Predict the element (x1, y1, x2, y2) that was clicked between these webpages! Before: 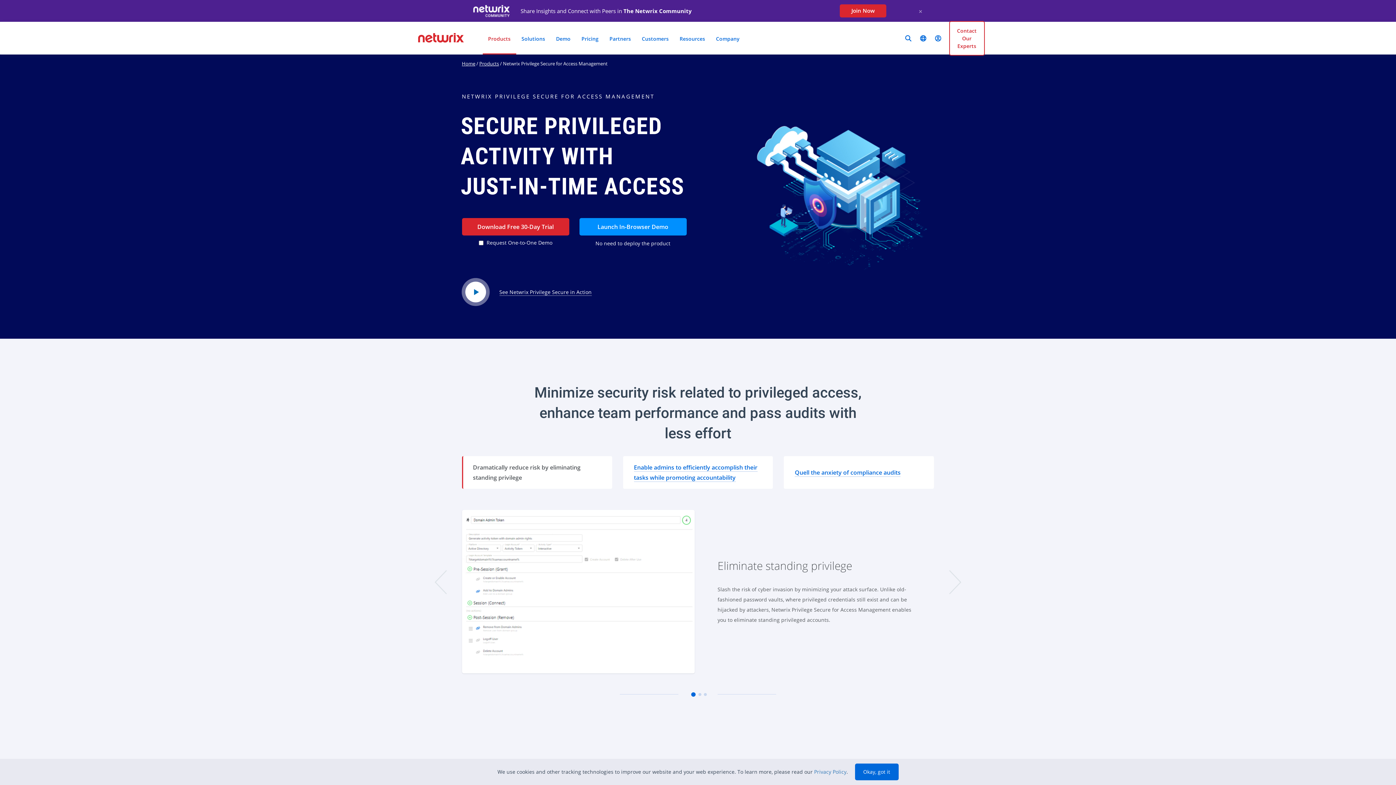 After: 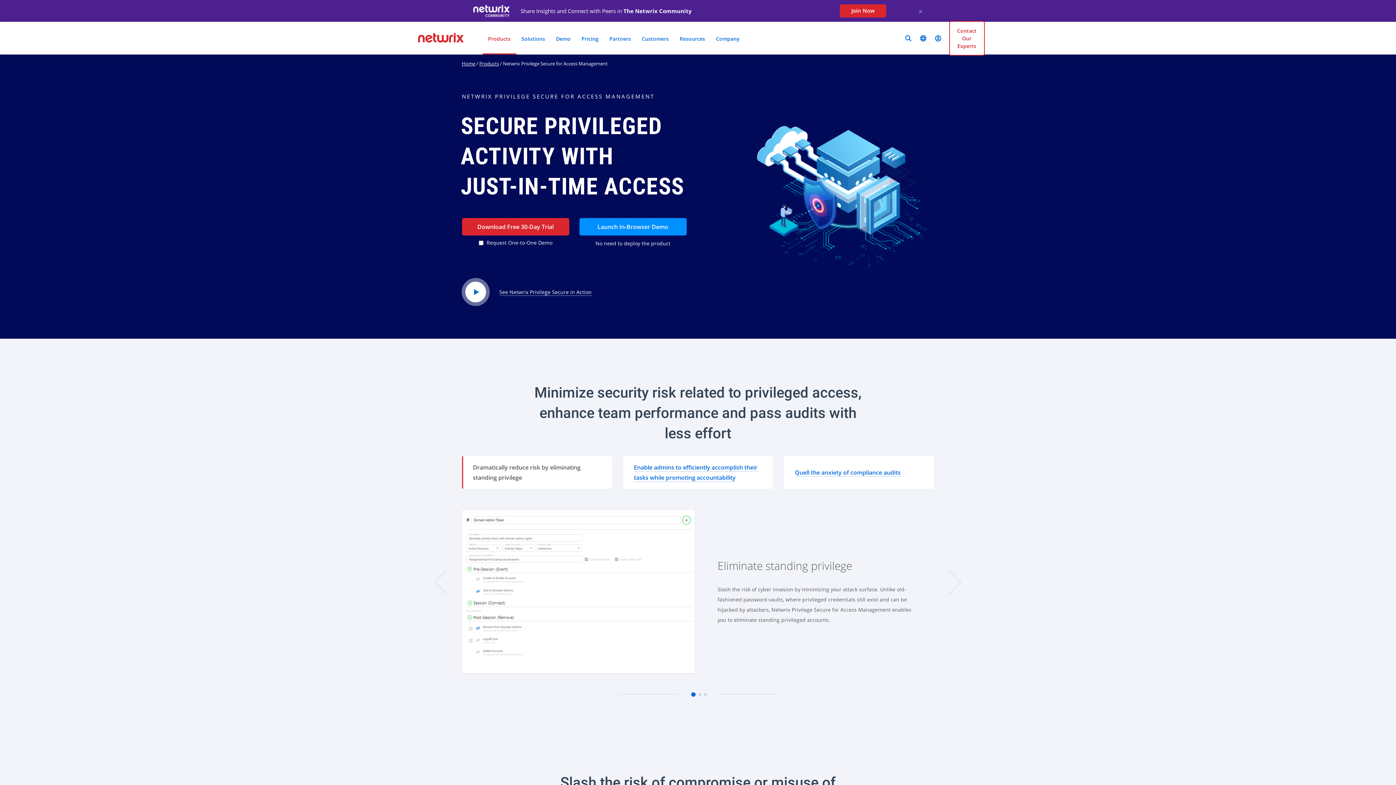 Action: bbox: (855, 764, 898, 780) label: Okay, got it